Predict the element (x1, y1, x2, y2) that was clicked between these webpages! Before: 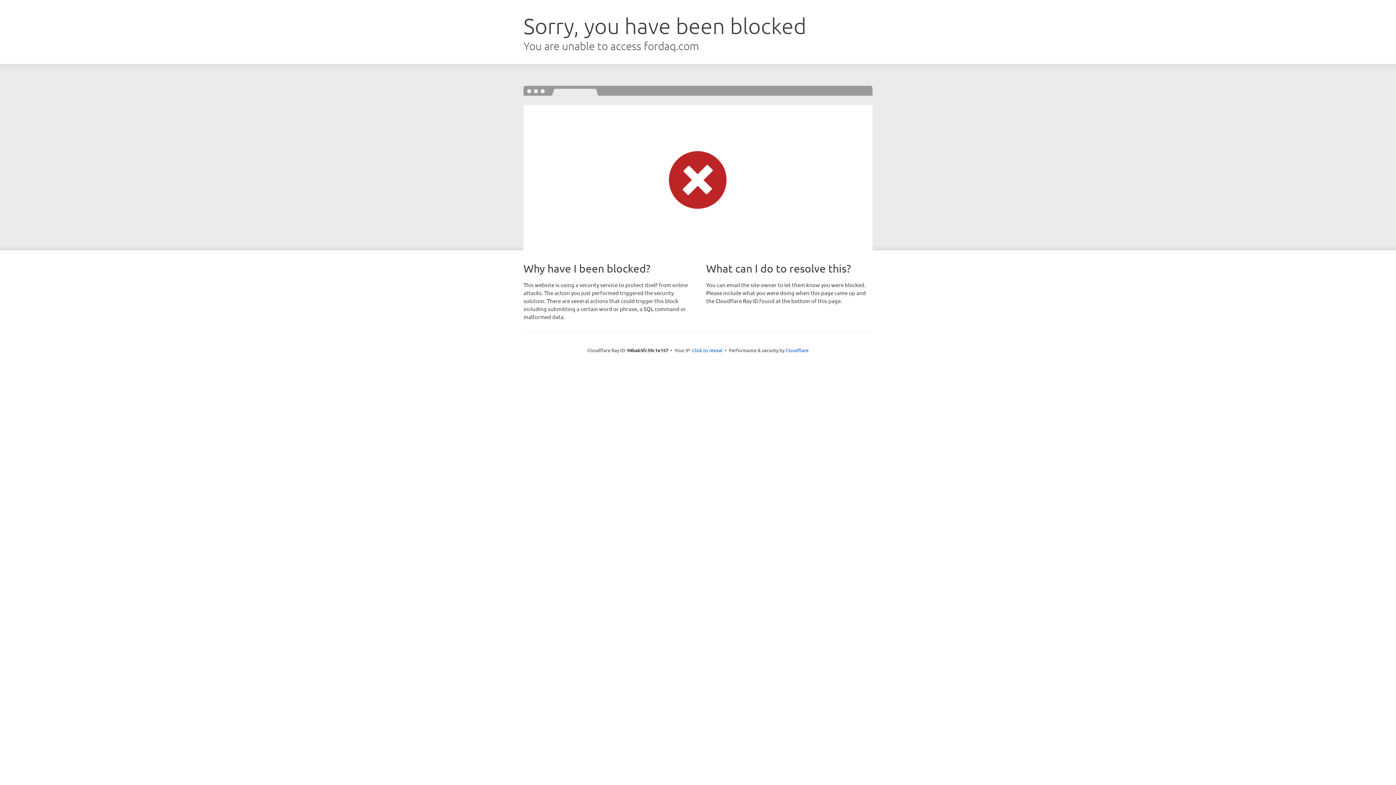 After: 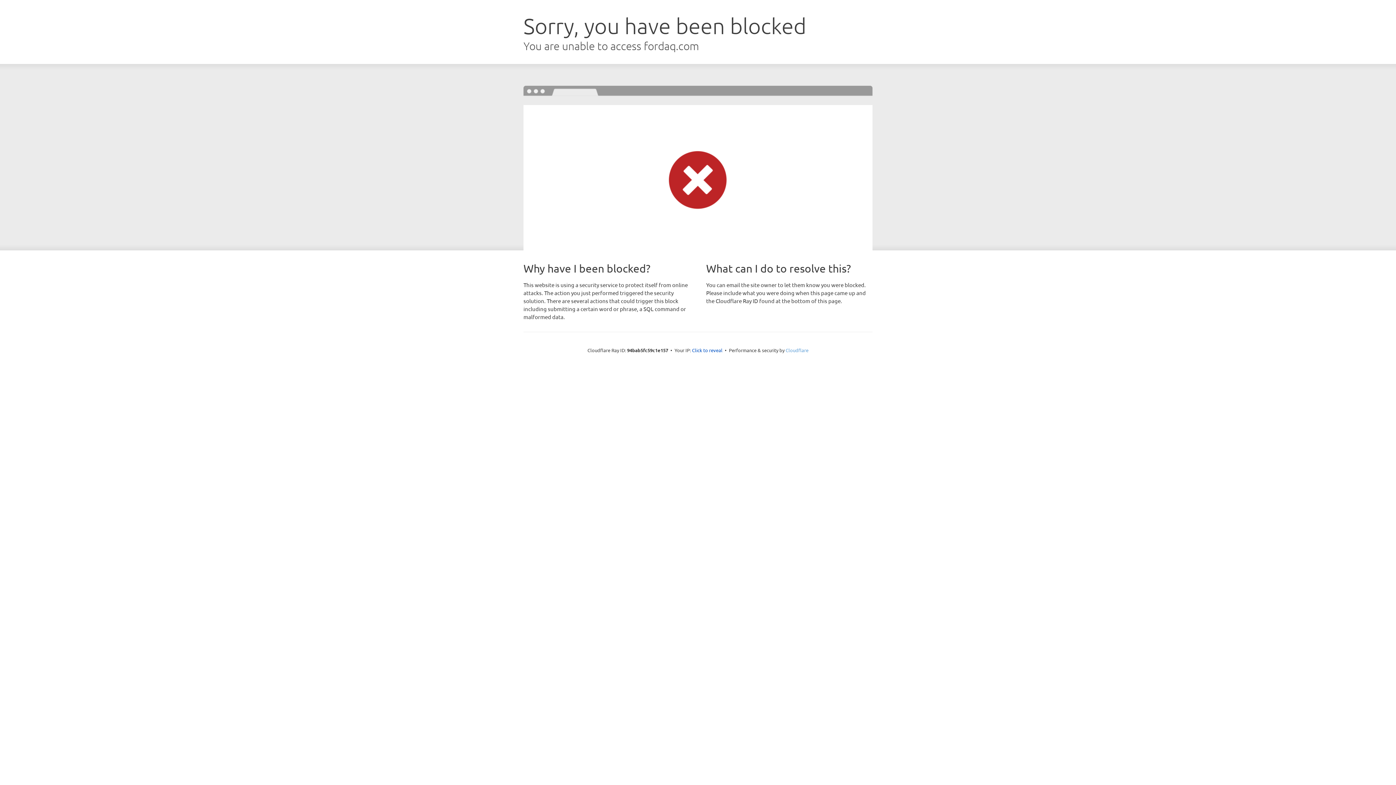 Action: bbox: (785, 347, 808, 353) label: Cloudflare